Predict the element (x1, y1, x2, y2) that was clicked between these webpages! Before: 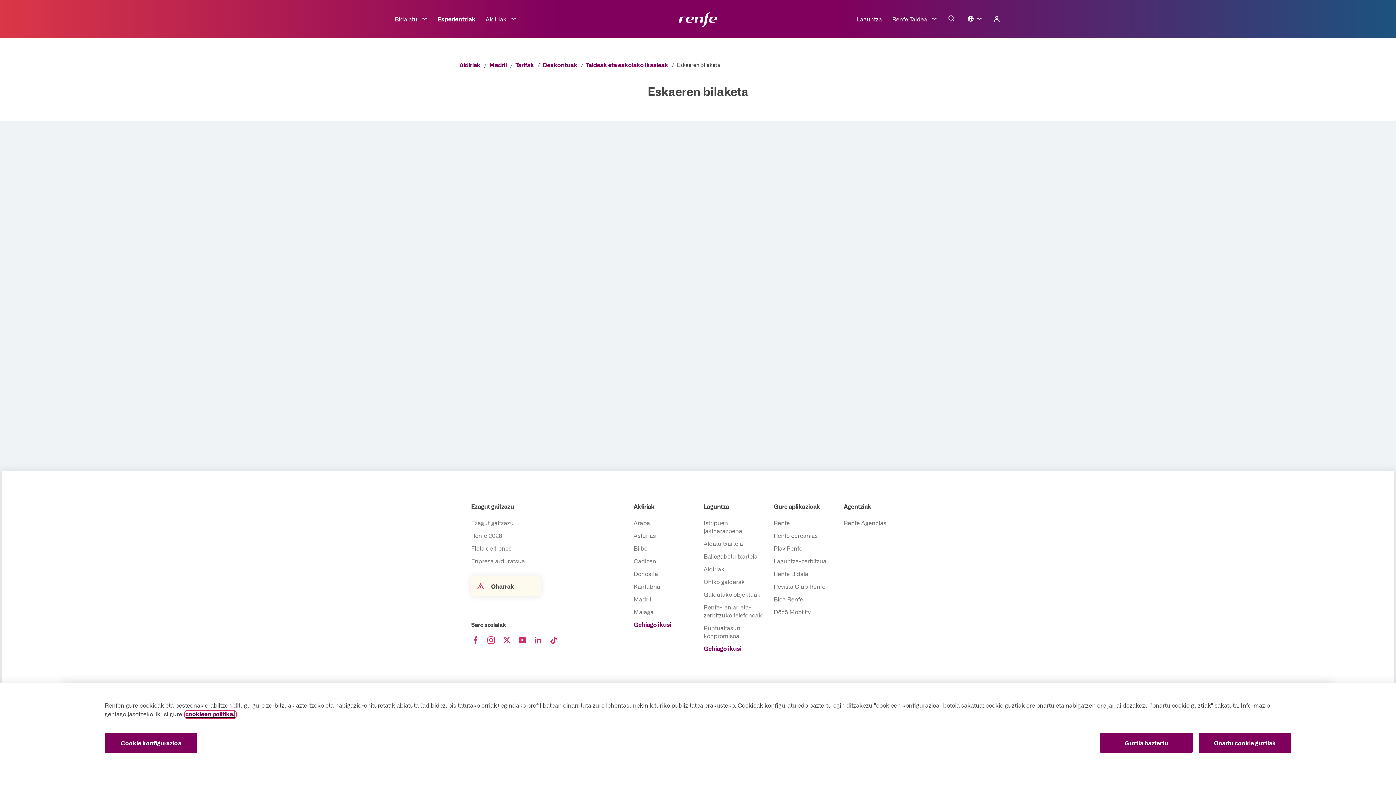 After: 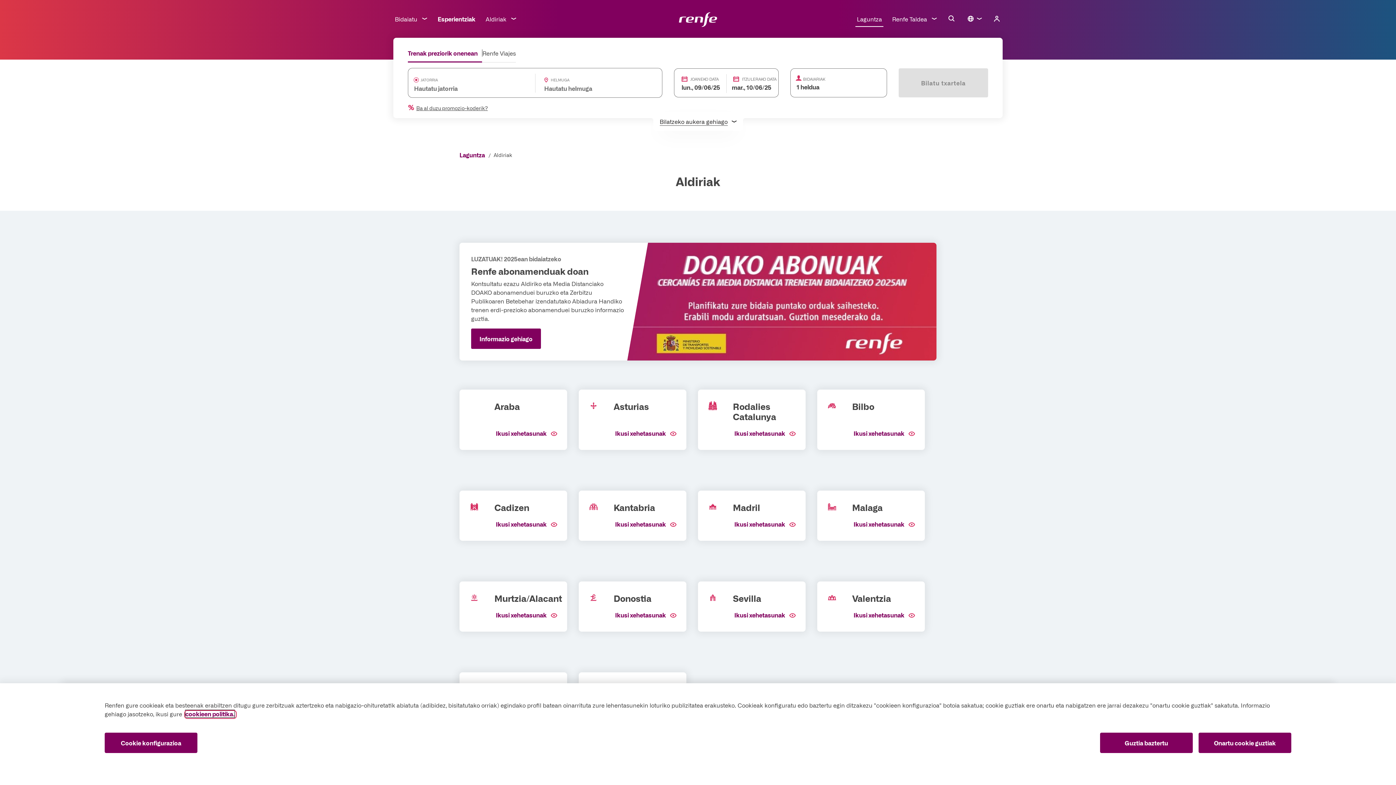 Action: label: Aldiriak bbox: (703, 565, 724, 572)